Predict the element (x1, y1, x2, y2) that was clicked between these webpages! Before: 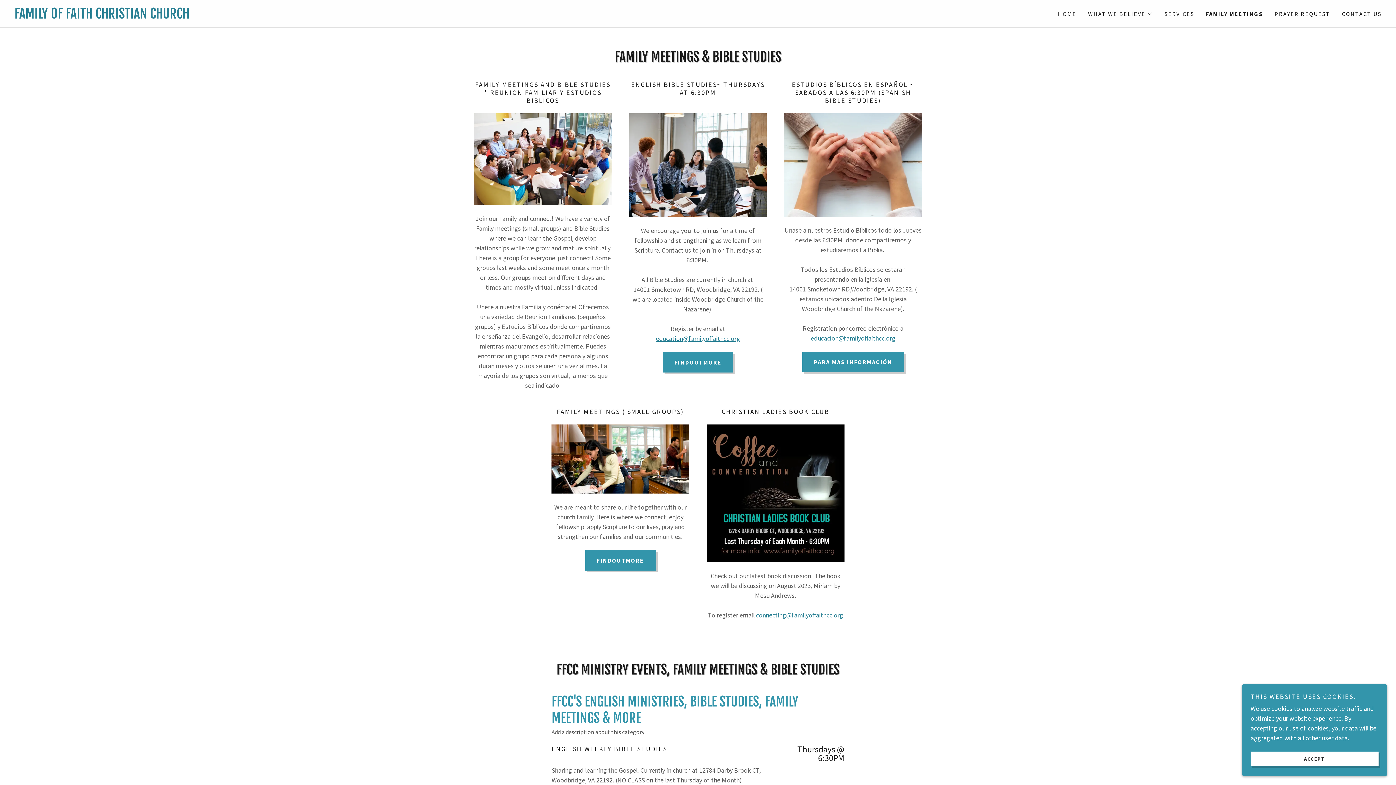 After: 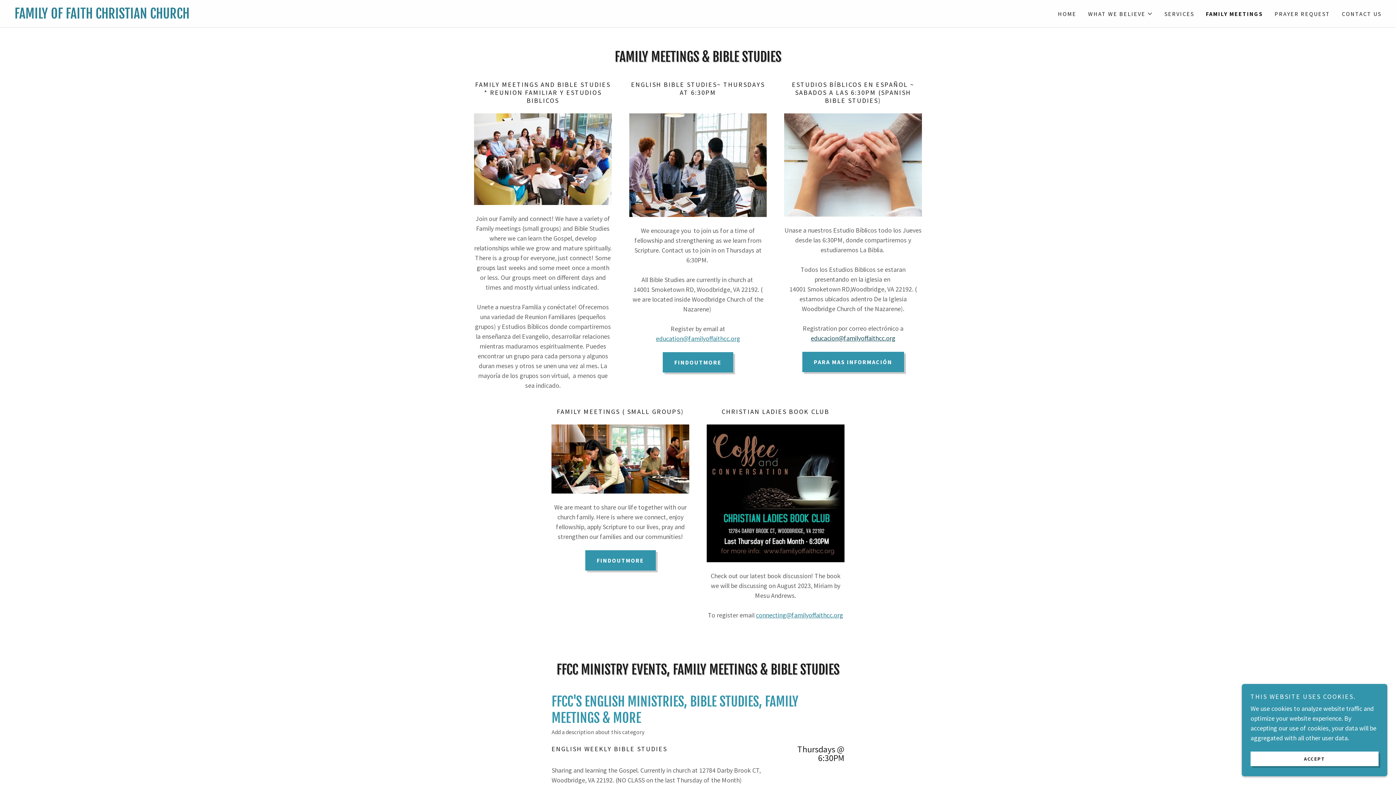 Action: bbox: (810, 334, 895, 342) label: educacion@familyoffaithcc.org